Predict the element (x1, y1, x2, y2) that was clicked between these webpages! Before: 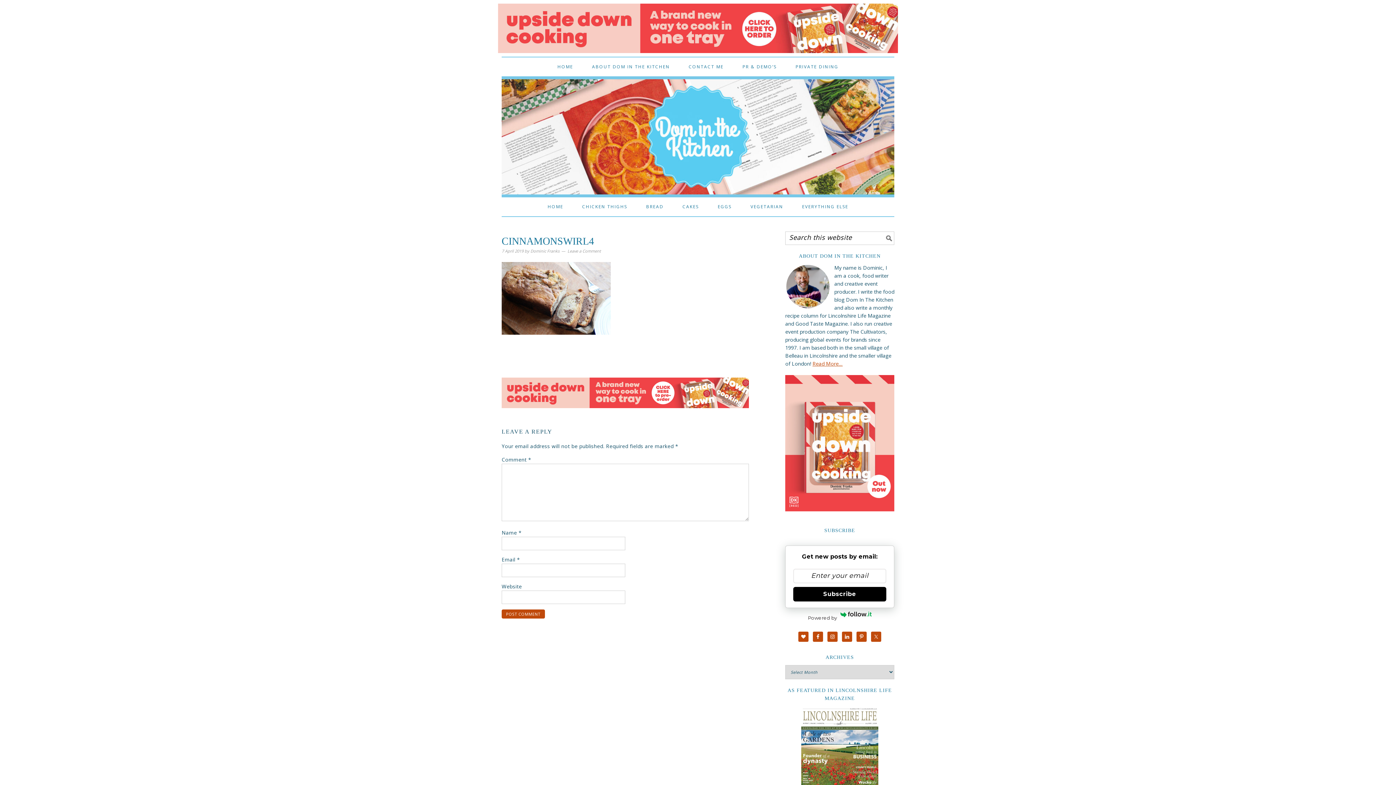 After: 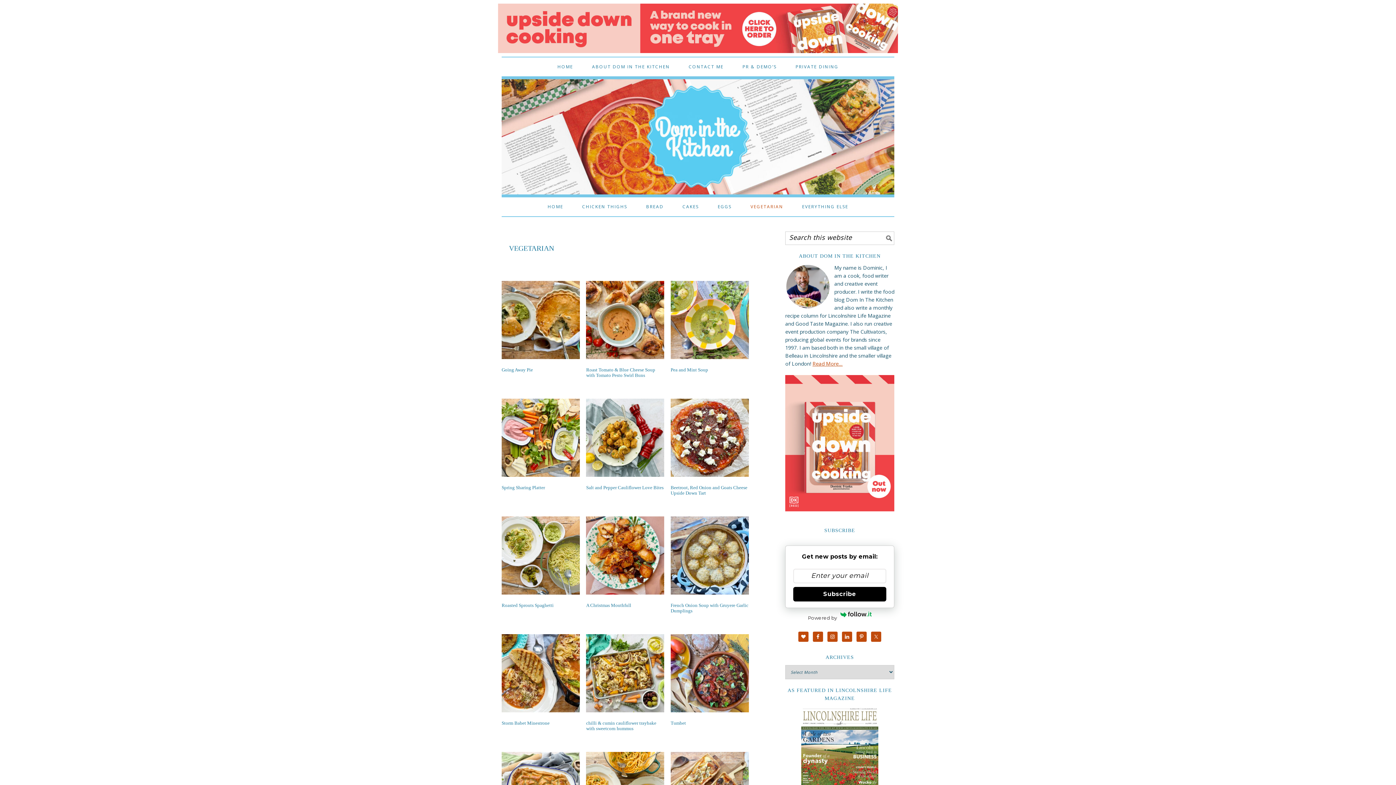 Action: bbox: (741, 197, 792, 216) label: VEGETARIAN